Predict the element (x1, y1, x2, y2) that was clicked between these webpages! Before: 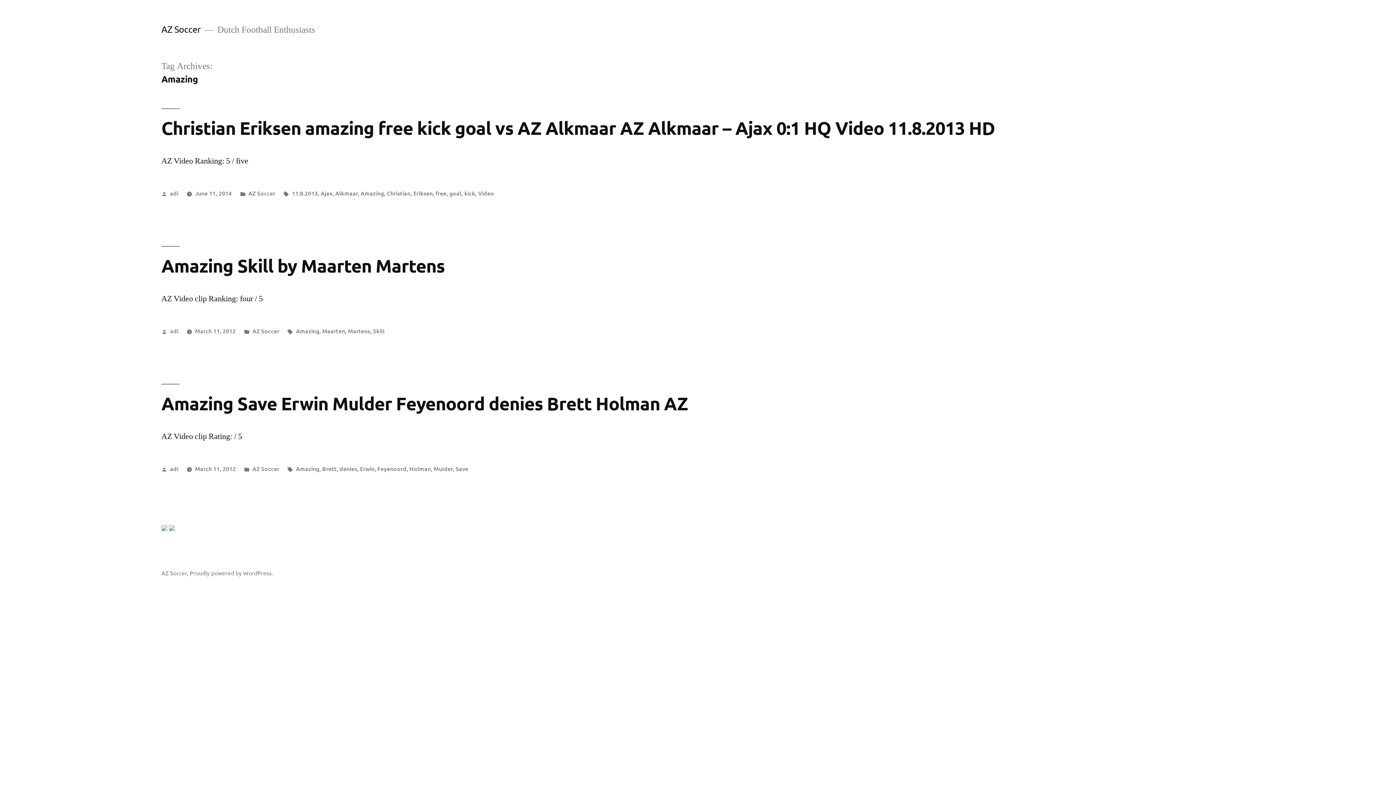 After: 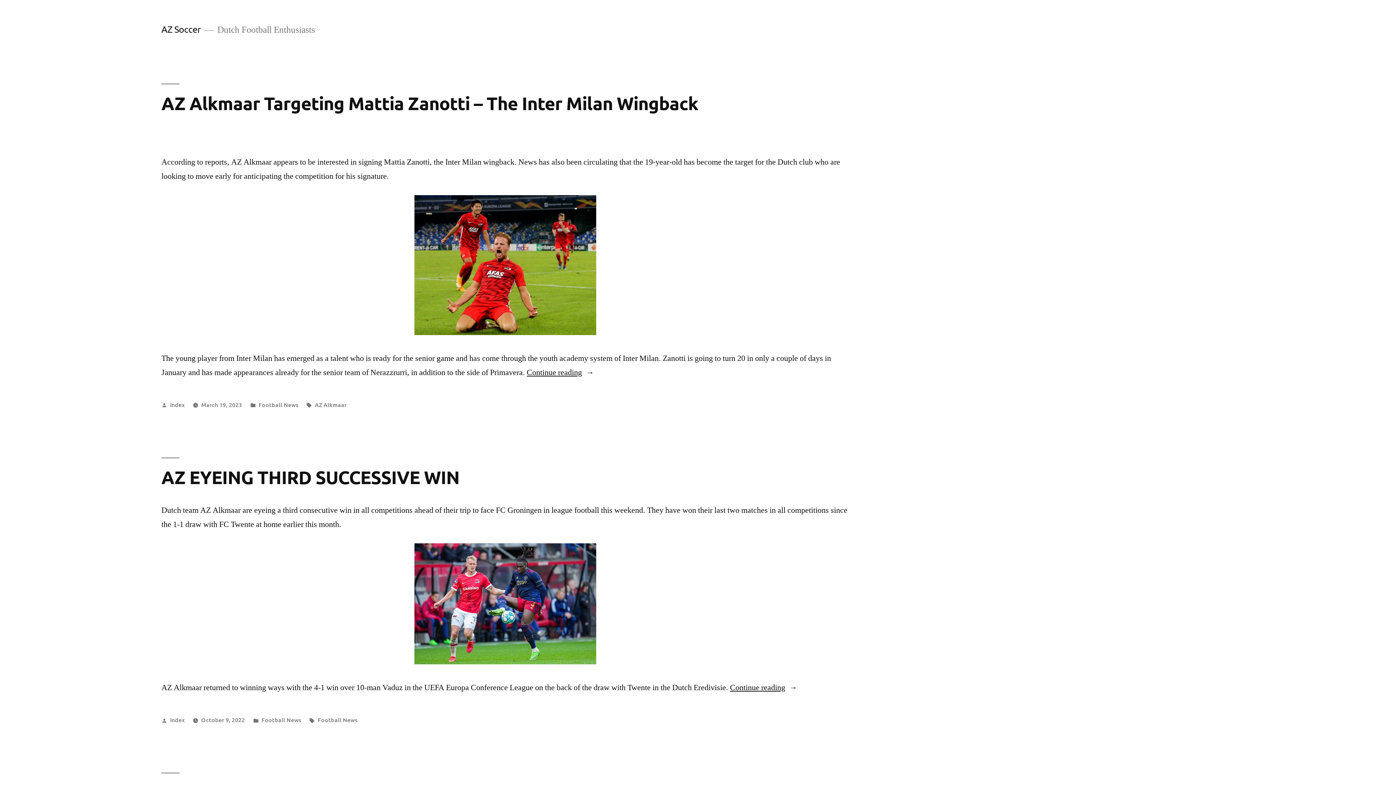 Action: label: AZ Soccer bbox: (161, 569, 186, 576)